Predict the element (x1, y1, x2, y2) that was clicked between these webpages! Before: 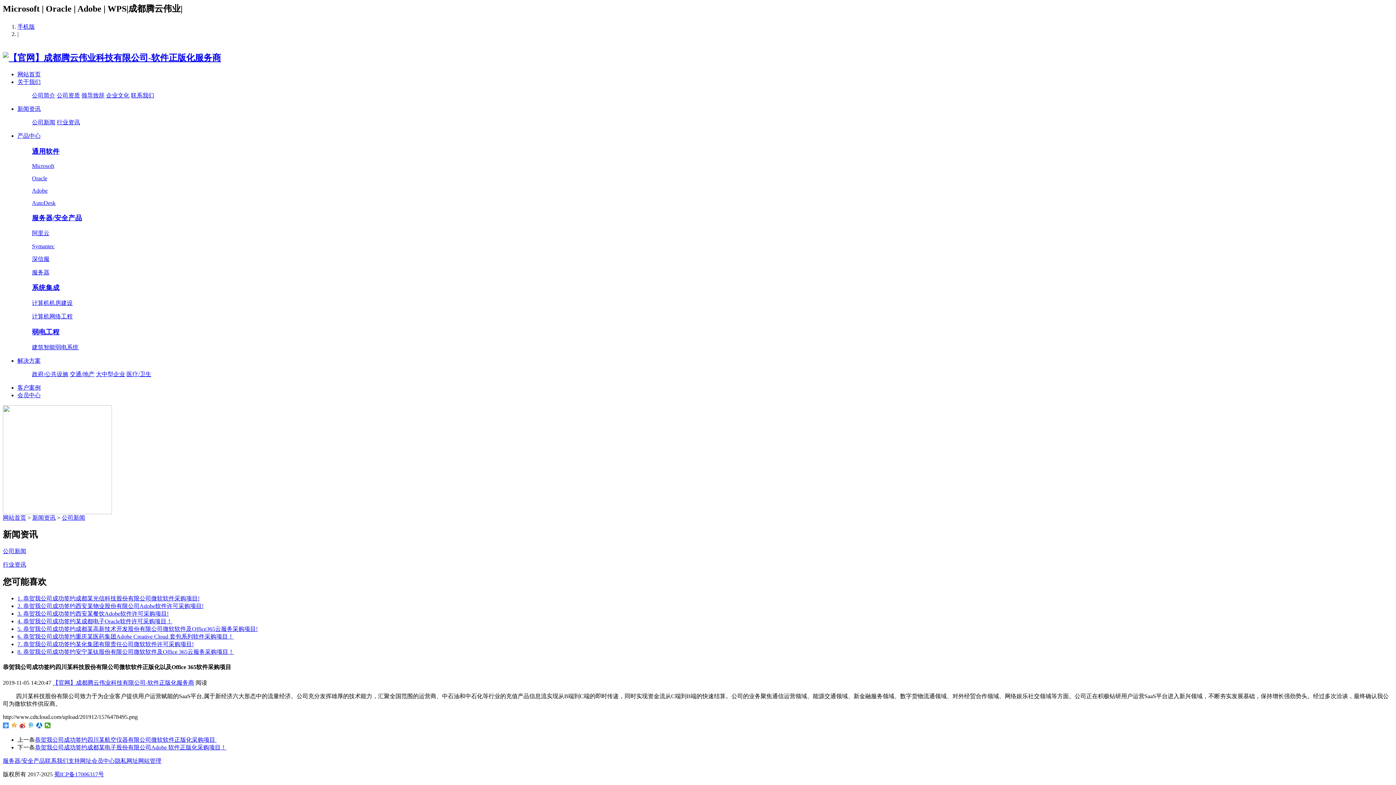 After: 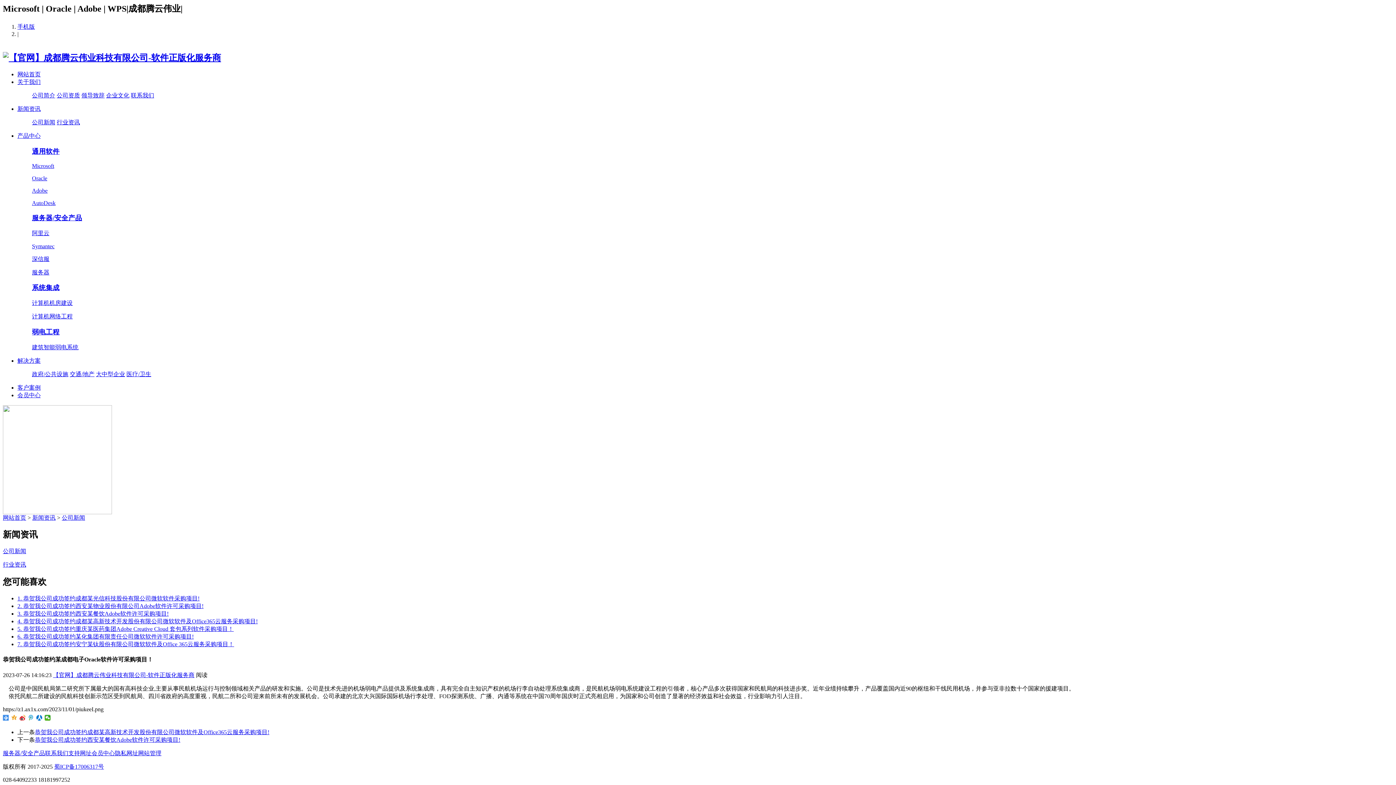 Action: label: 4. 恭贺我公司成功签约某成都电子Oracle软件许可采购项目！ bbox: (17, 618, 172, 624)